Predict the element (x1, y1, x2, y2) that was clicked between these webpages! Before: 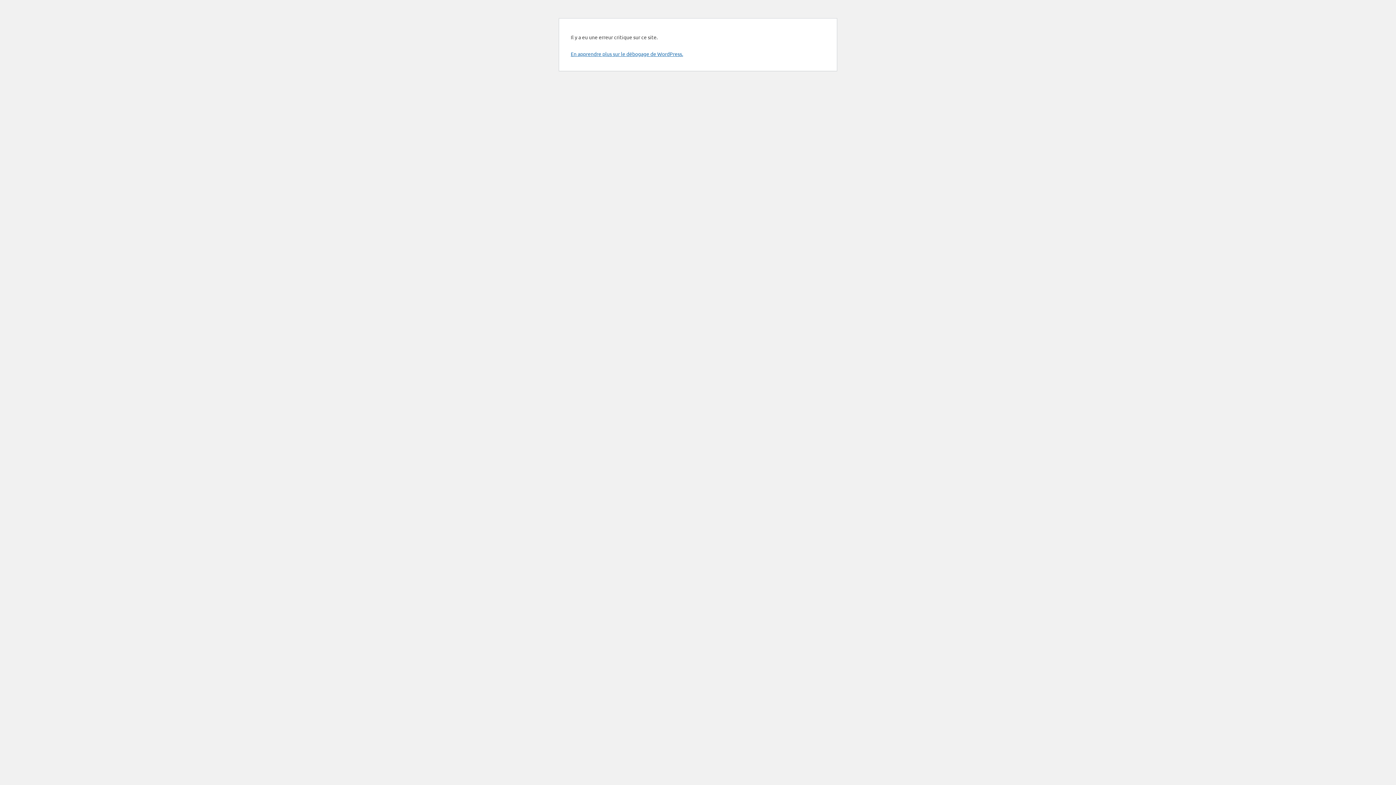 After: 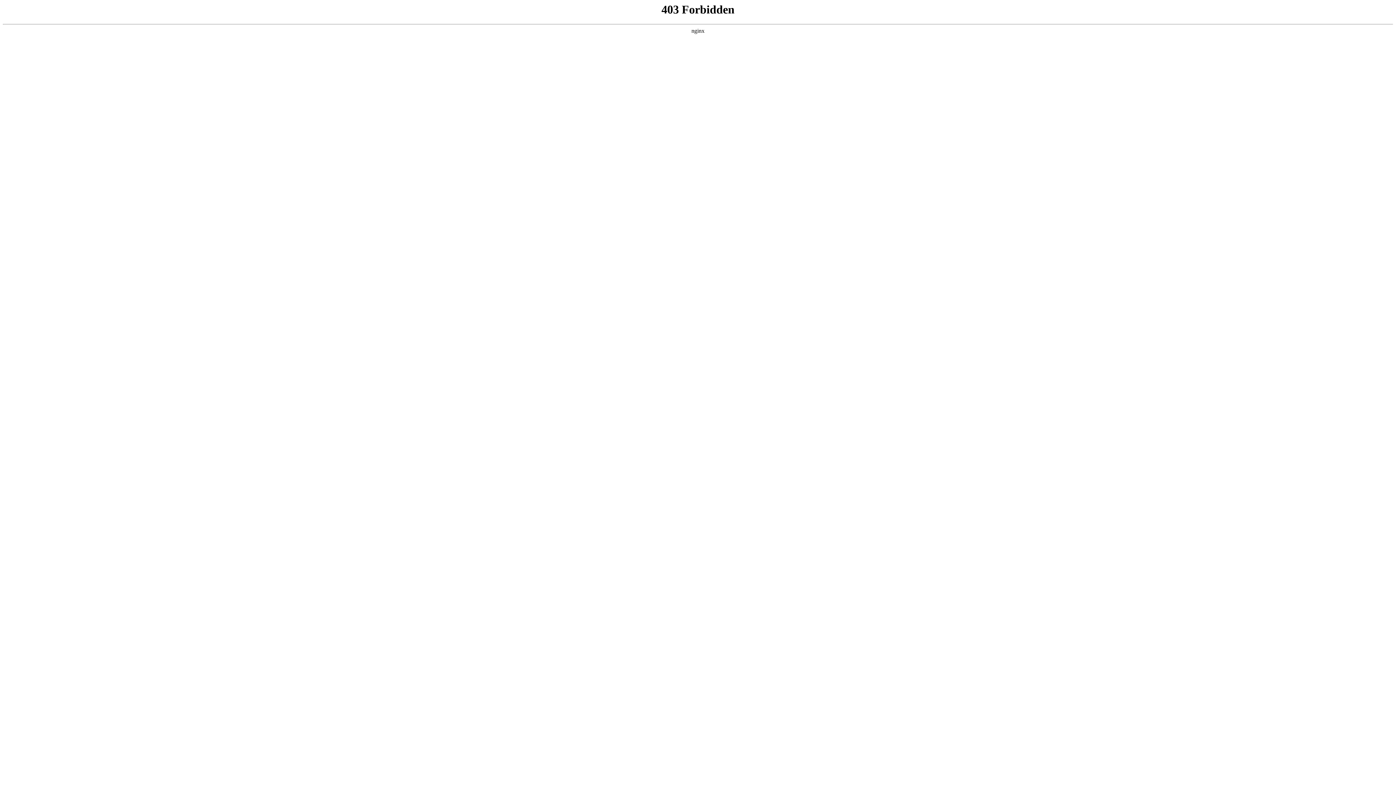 Action: label: En apprendre plus sur le débogage de WordPress. bbox: (570, 50, 683, 57)